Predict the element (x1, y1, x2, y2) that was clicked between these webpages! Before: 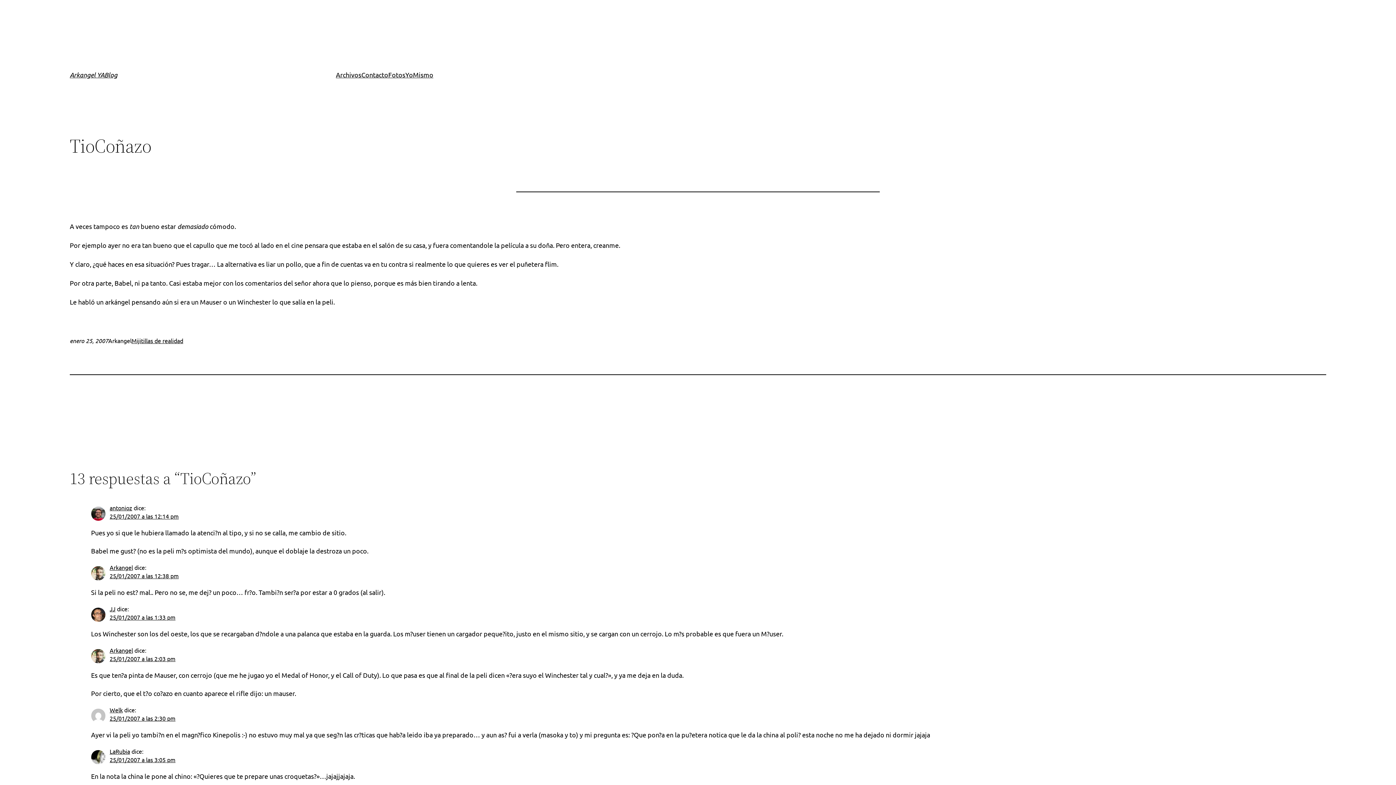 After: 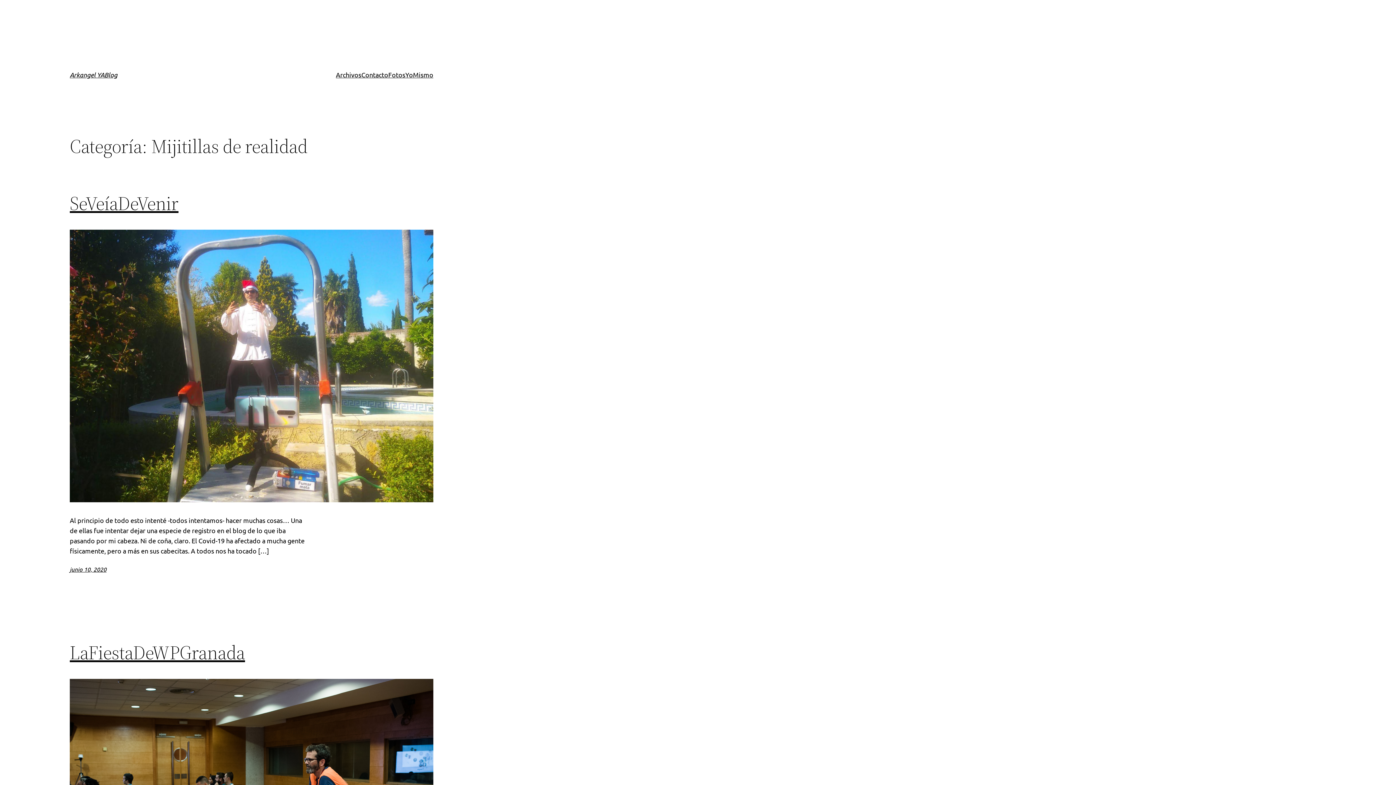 Action: label: Mijitillas de realidad bbox: (131, 337, 183, 344)